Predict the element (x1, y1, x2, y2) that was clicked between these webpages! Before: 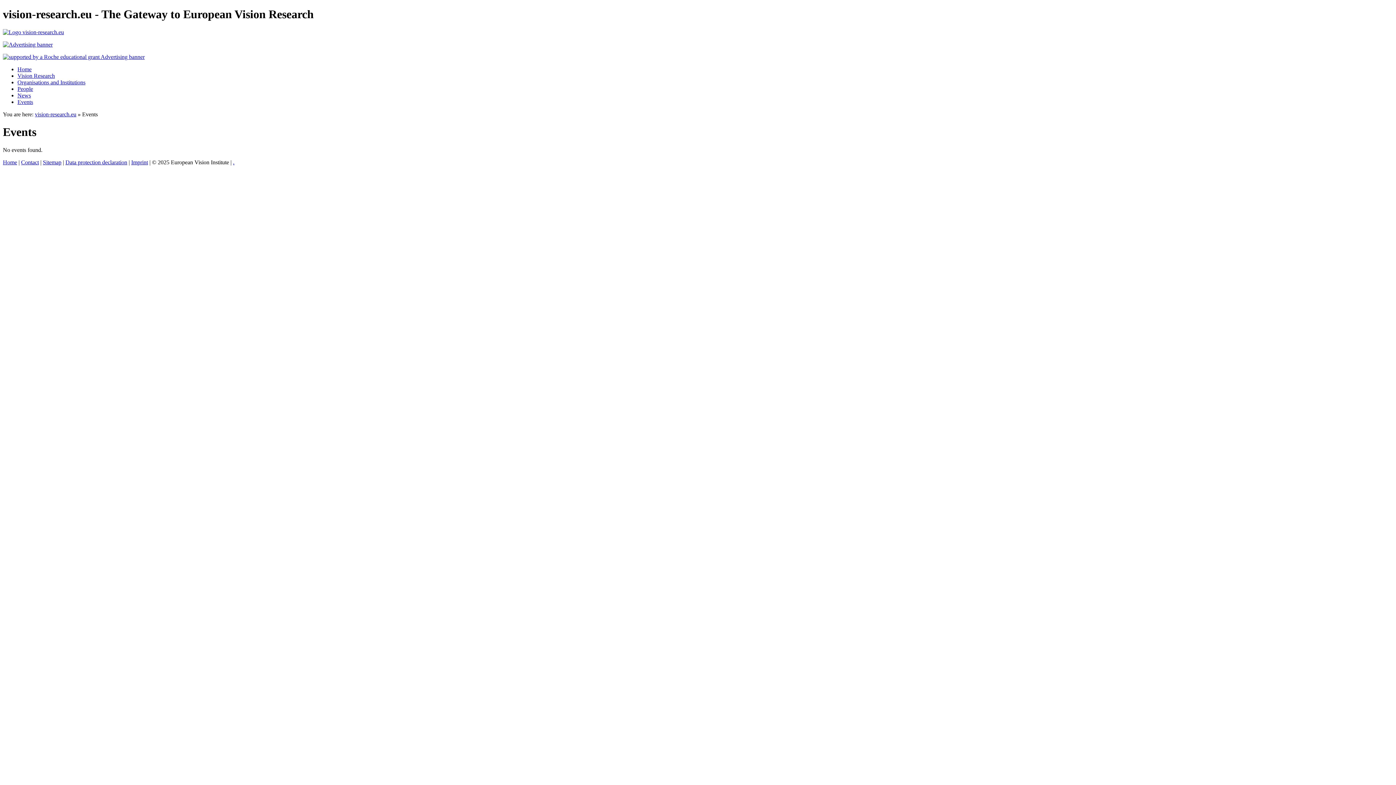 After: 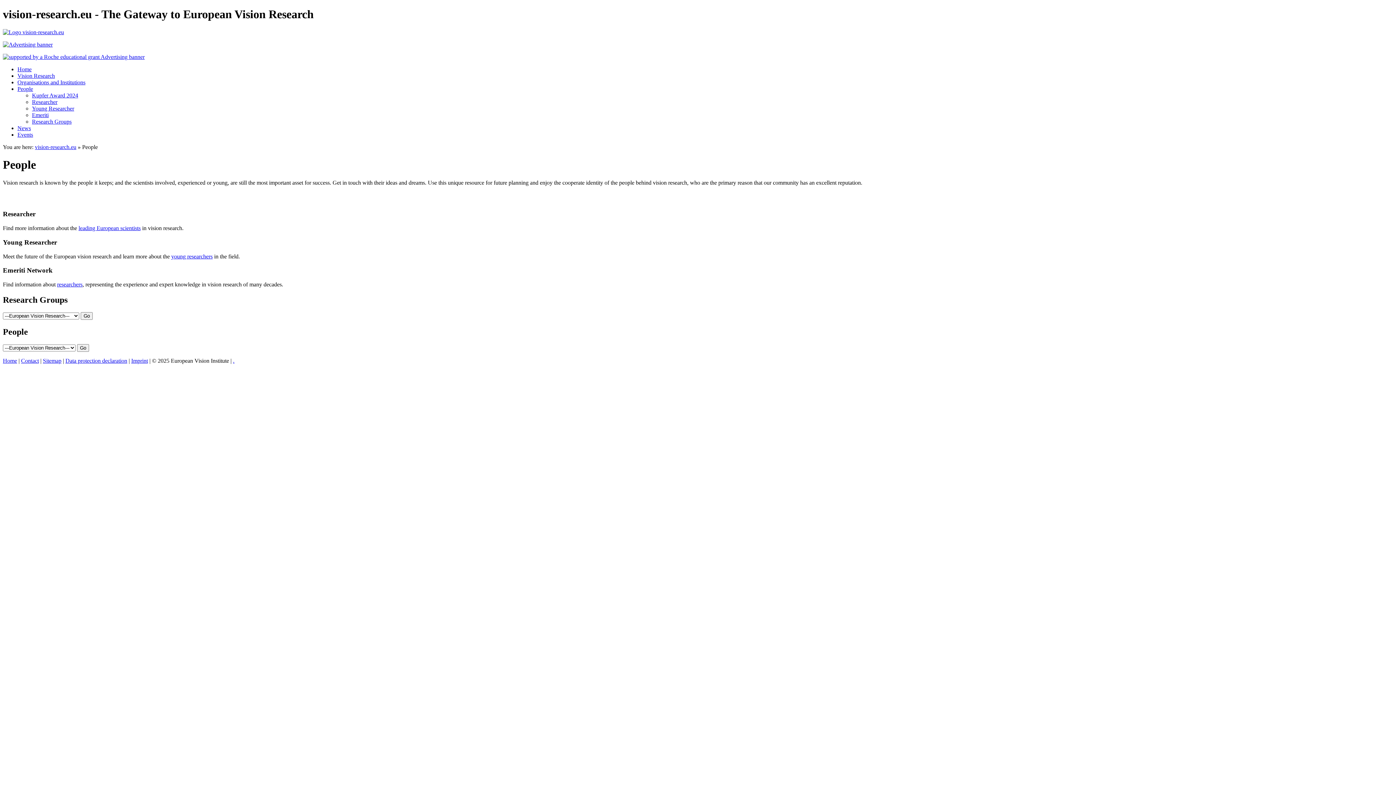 Action: label: People bbox: (17, 85, 33, 91)